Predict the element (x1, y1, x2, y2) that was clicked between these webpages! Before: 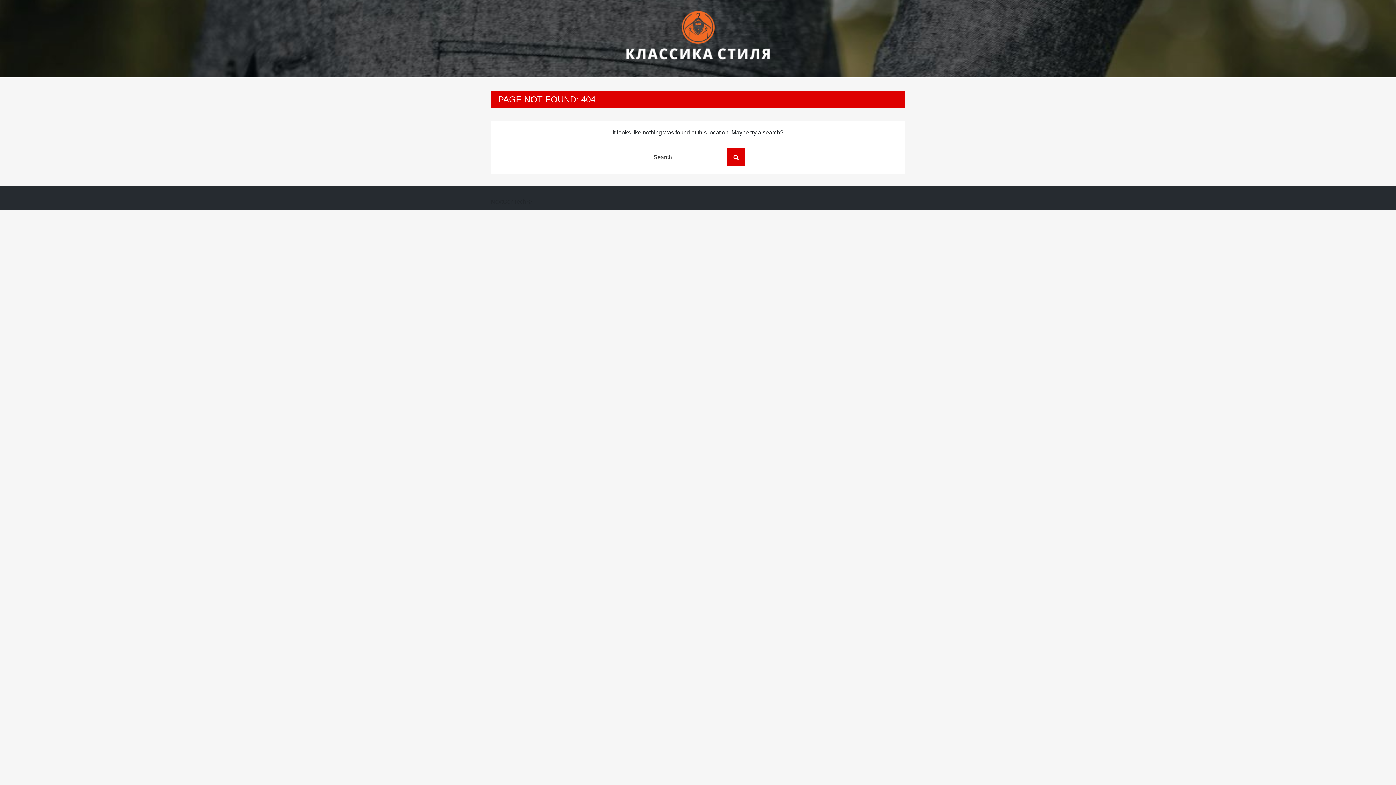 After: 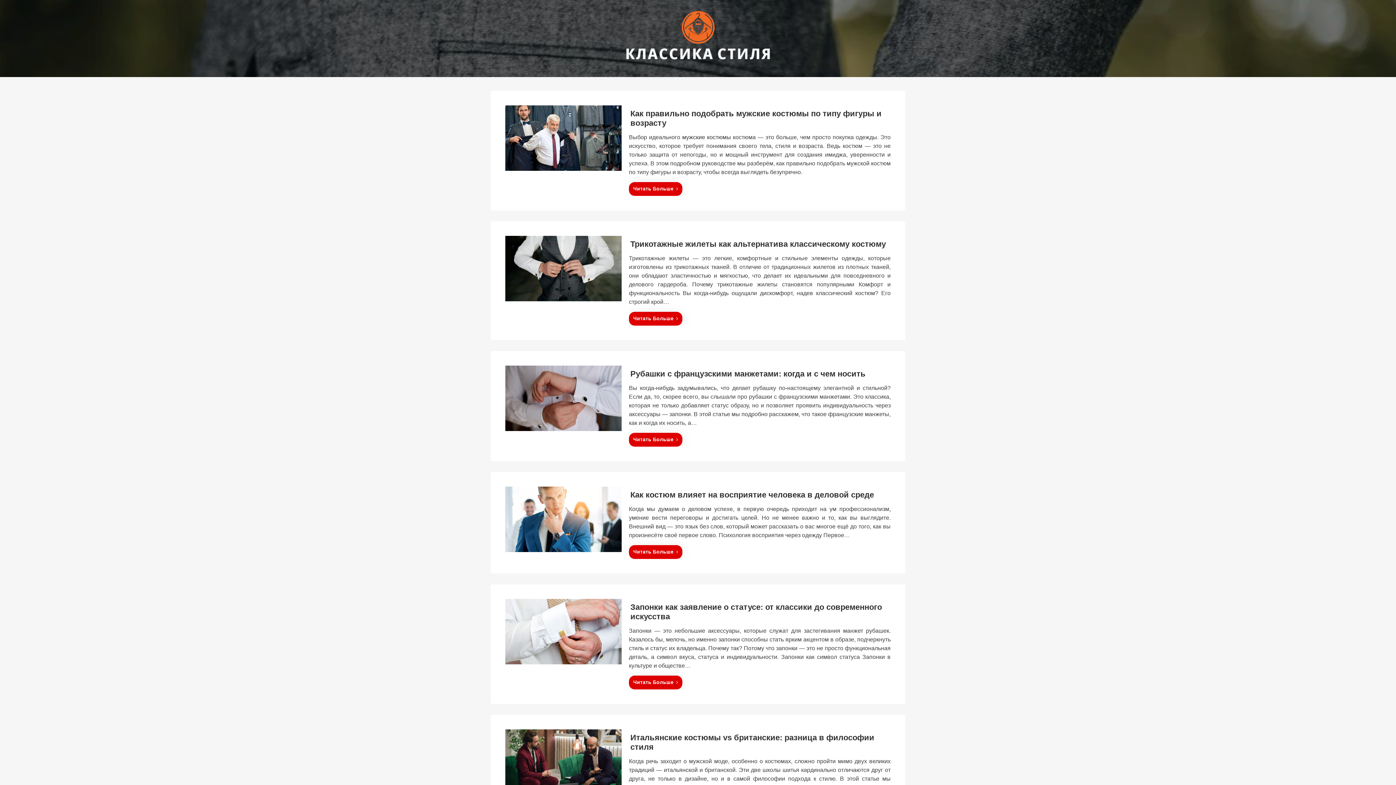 Action: bbox: (625, 10, 770, 60)